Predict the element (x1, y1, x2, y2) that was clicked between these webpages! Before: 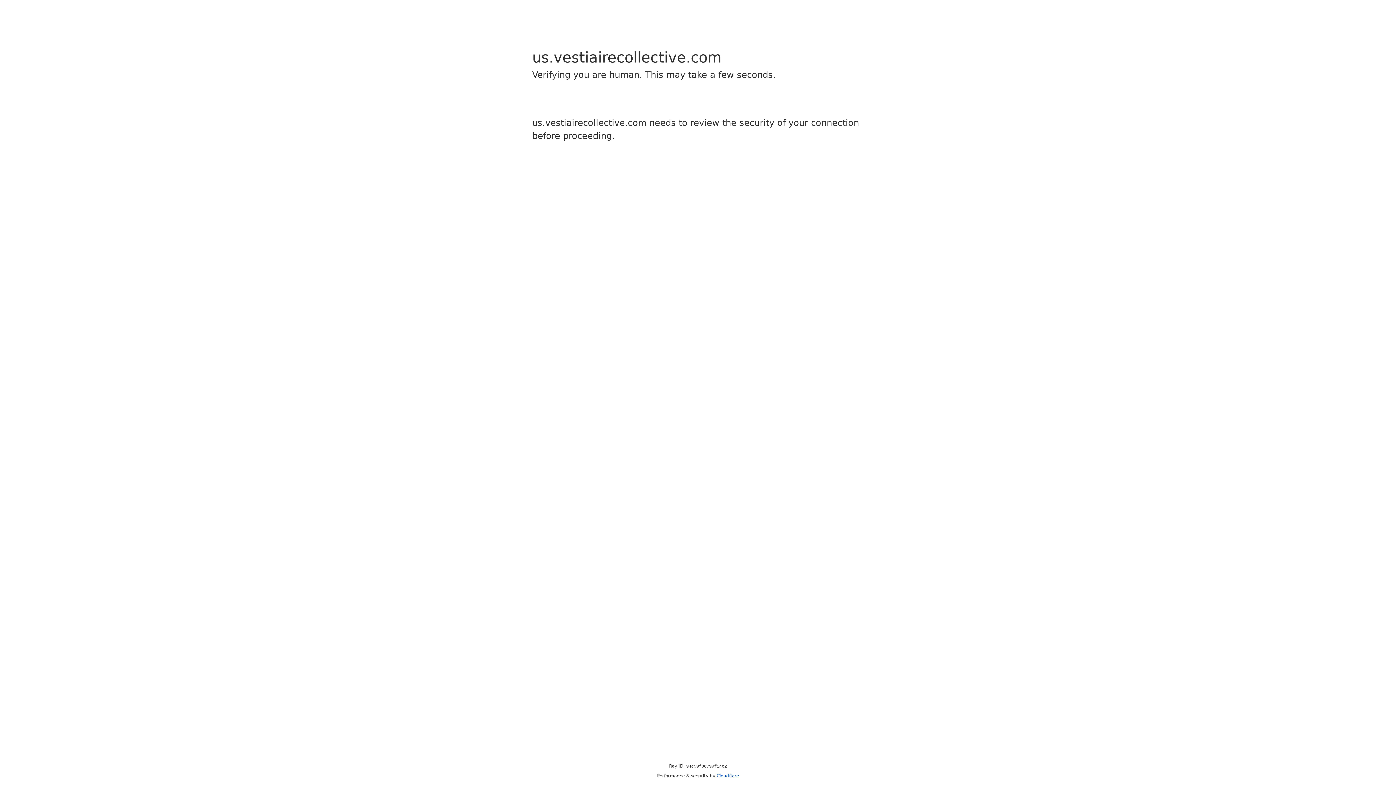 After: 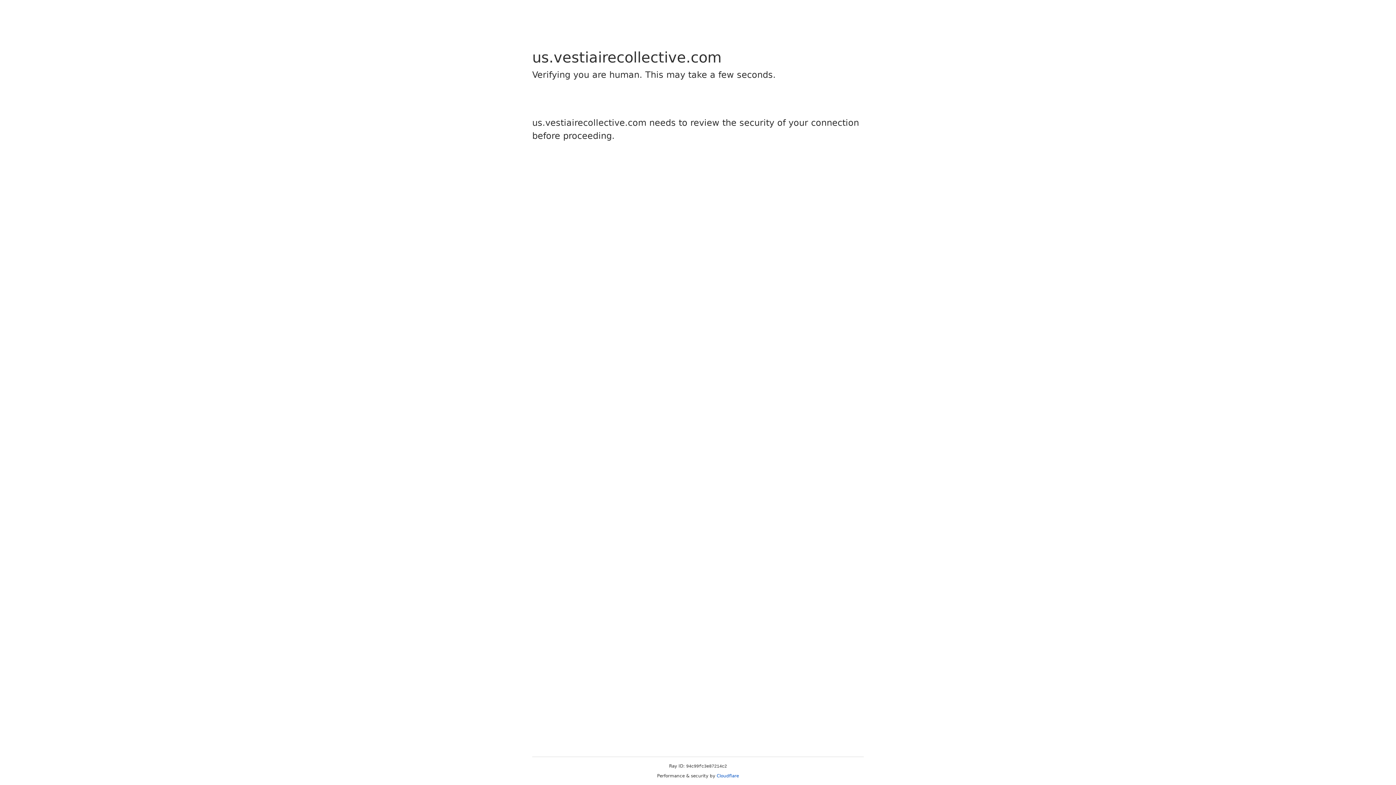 Action: bbox: (716, 773, 739, 778) label: Cloudflare